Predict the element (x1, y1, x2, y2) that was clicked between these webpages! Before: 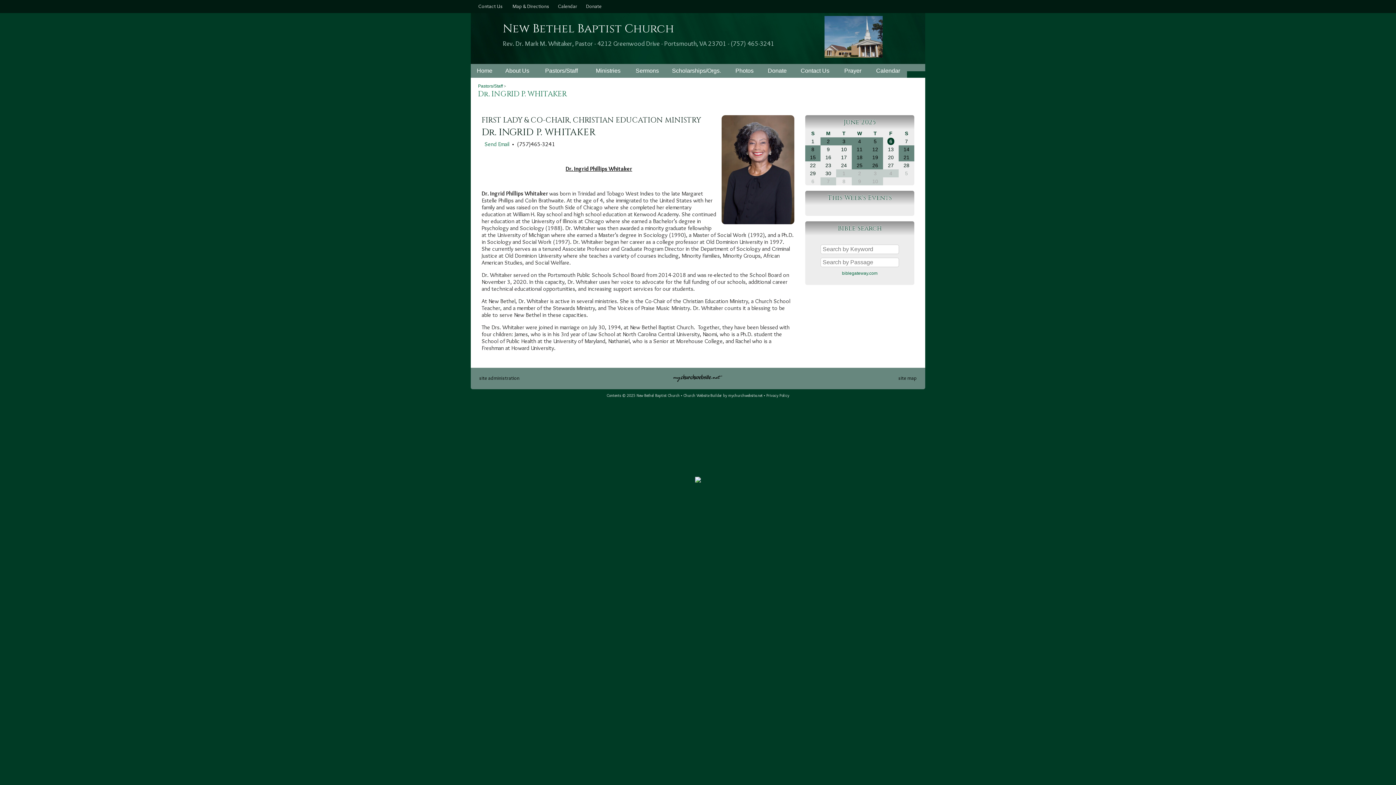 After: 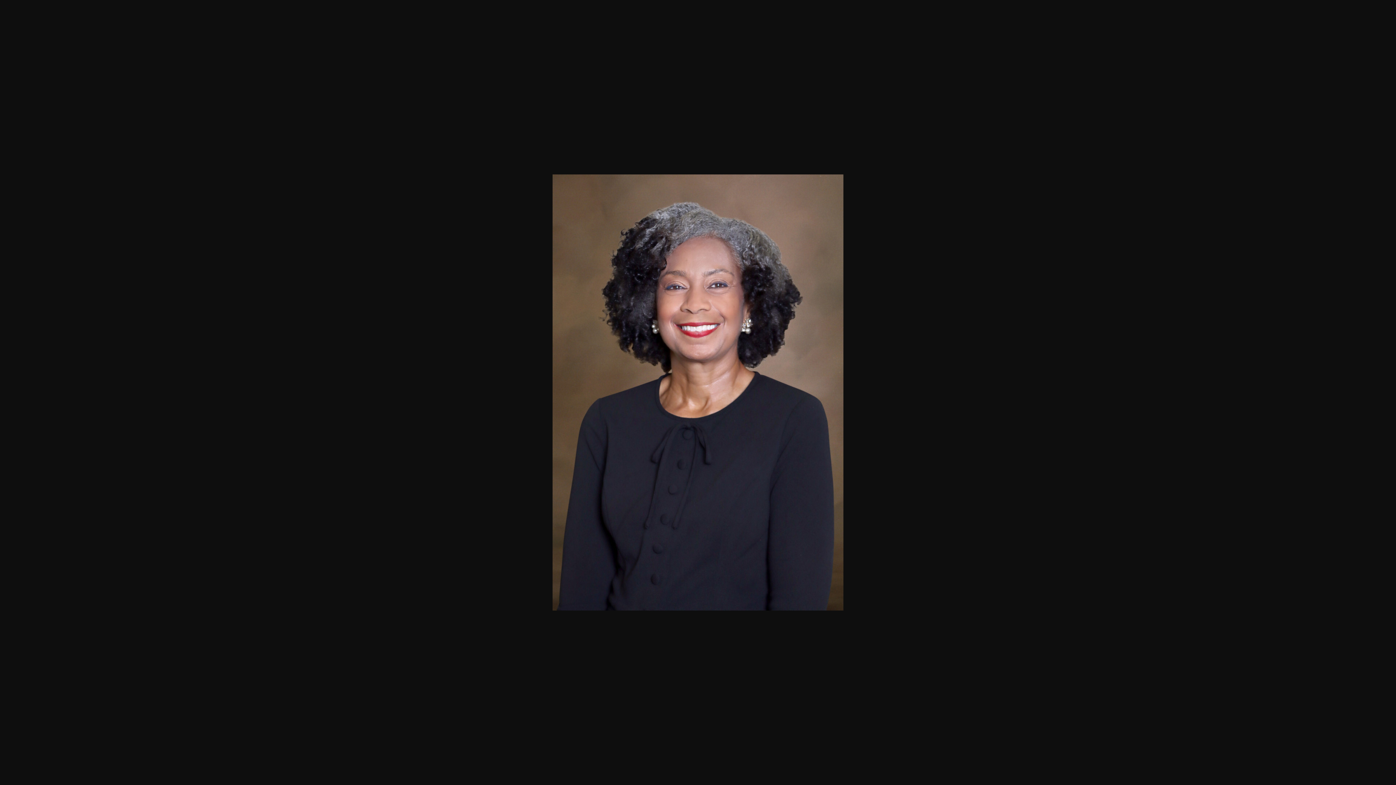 Action: bbox: (721, 218, 794, 225)